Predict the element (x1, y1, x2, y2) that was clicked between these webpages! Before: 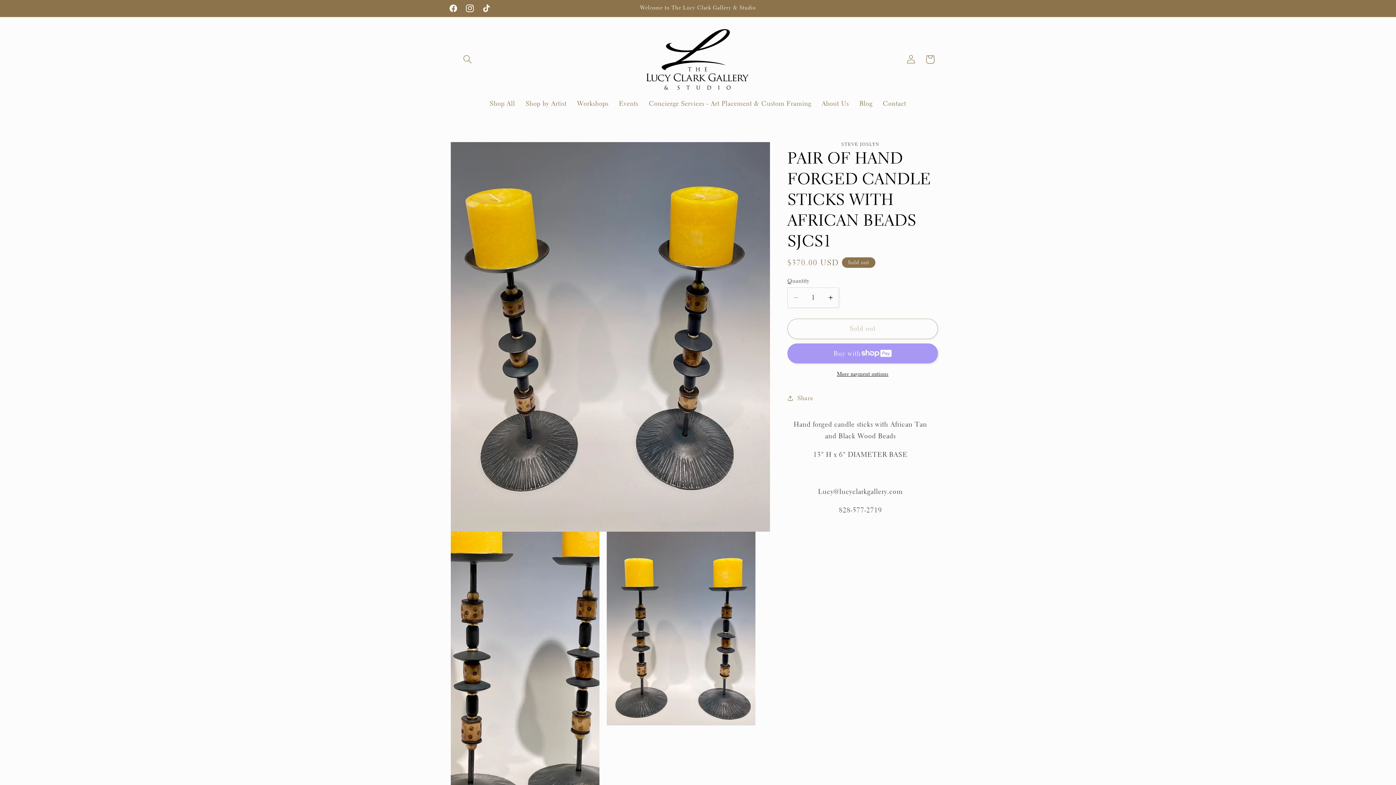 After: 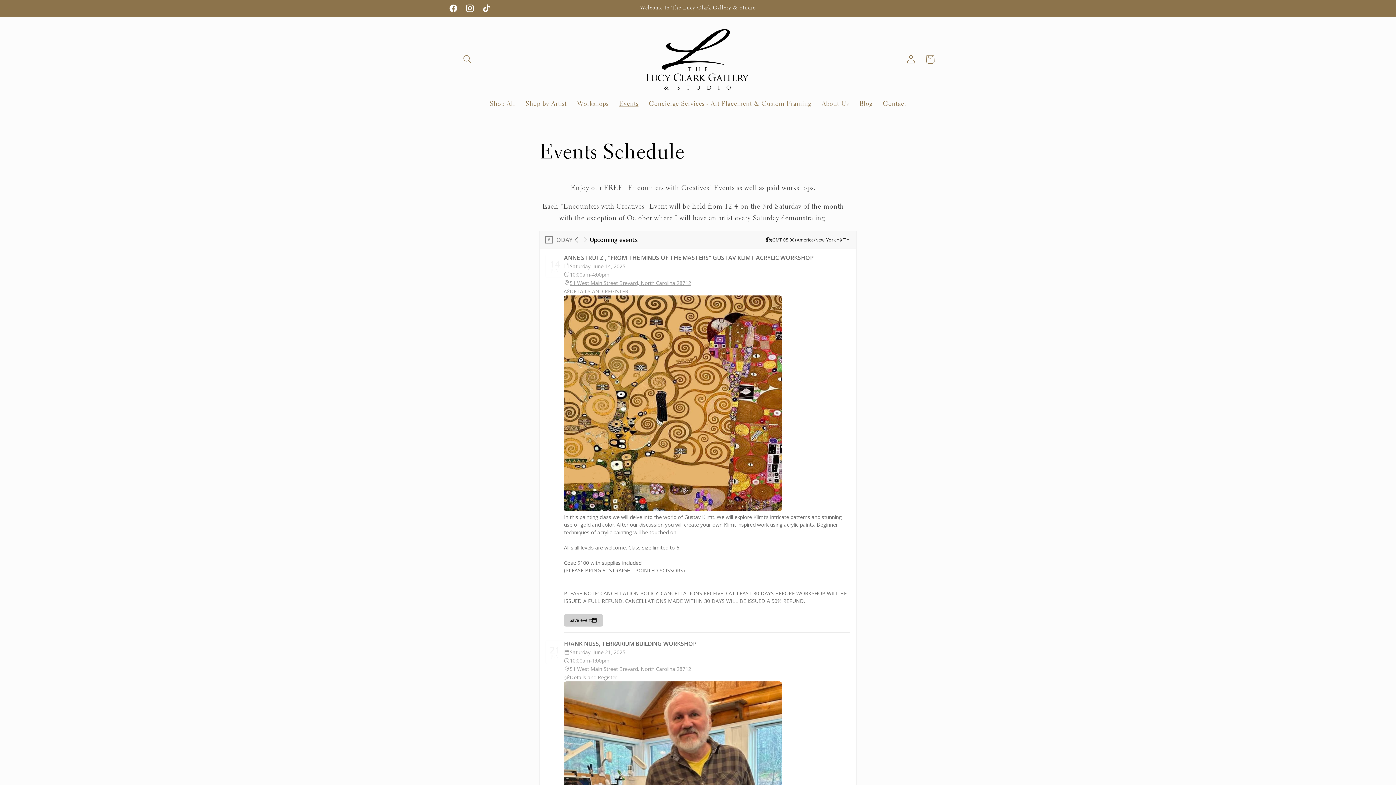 Action: bbox: (614, 94, 643, 112) label: Events